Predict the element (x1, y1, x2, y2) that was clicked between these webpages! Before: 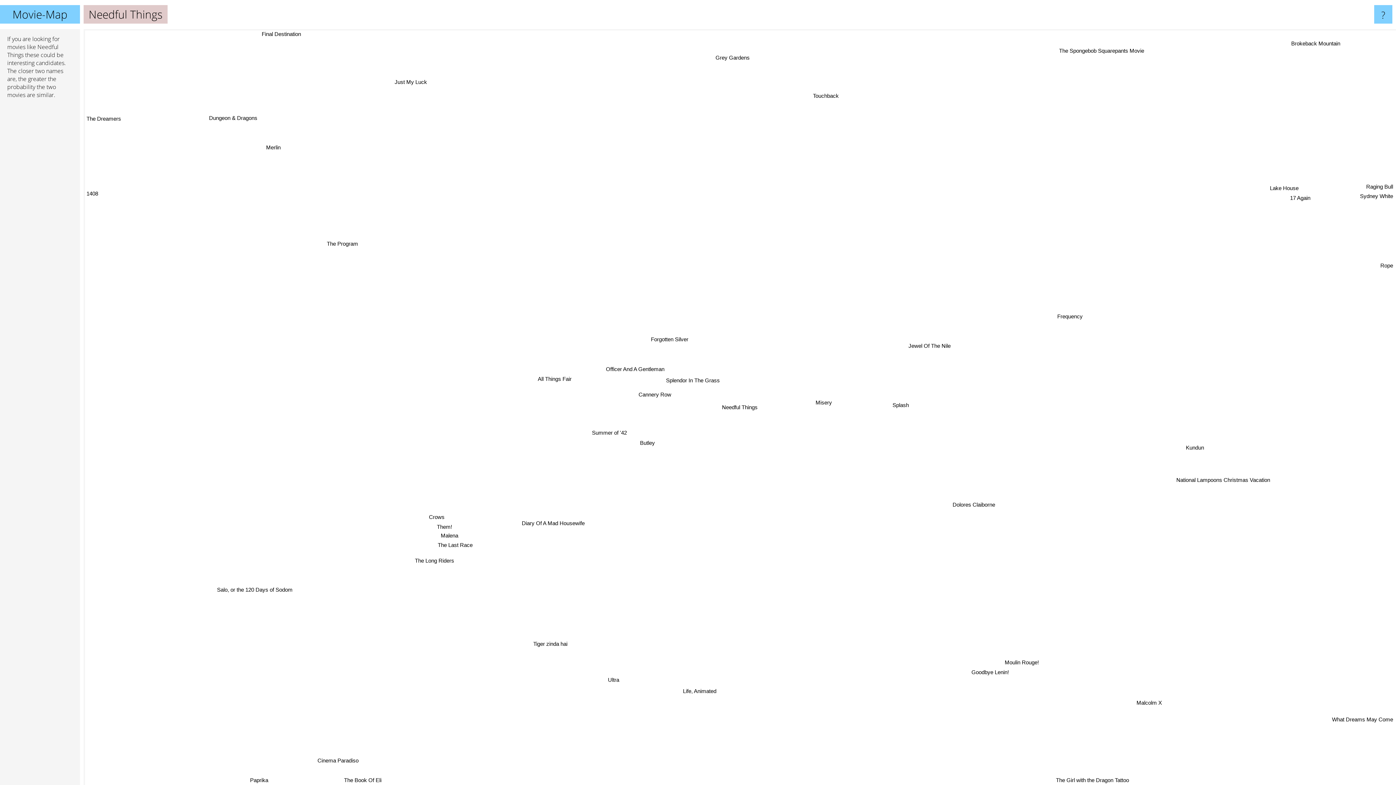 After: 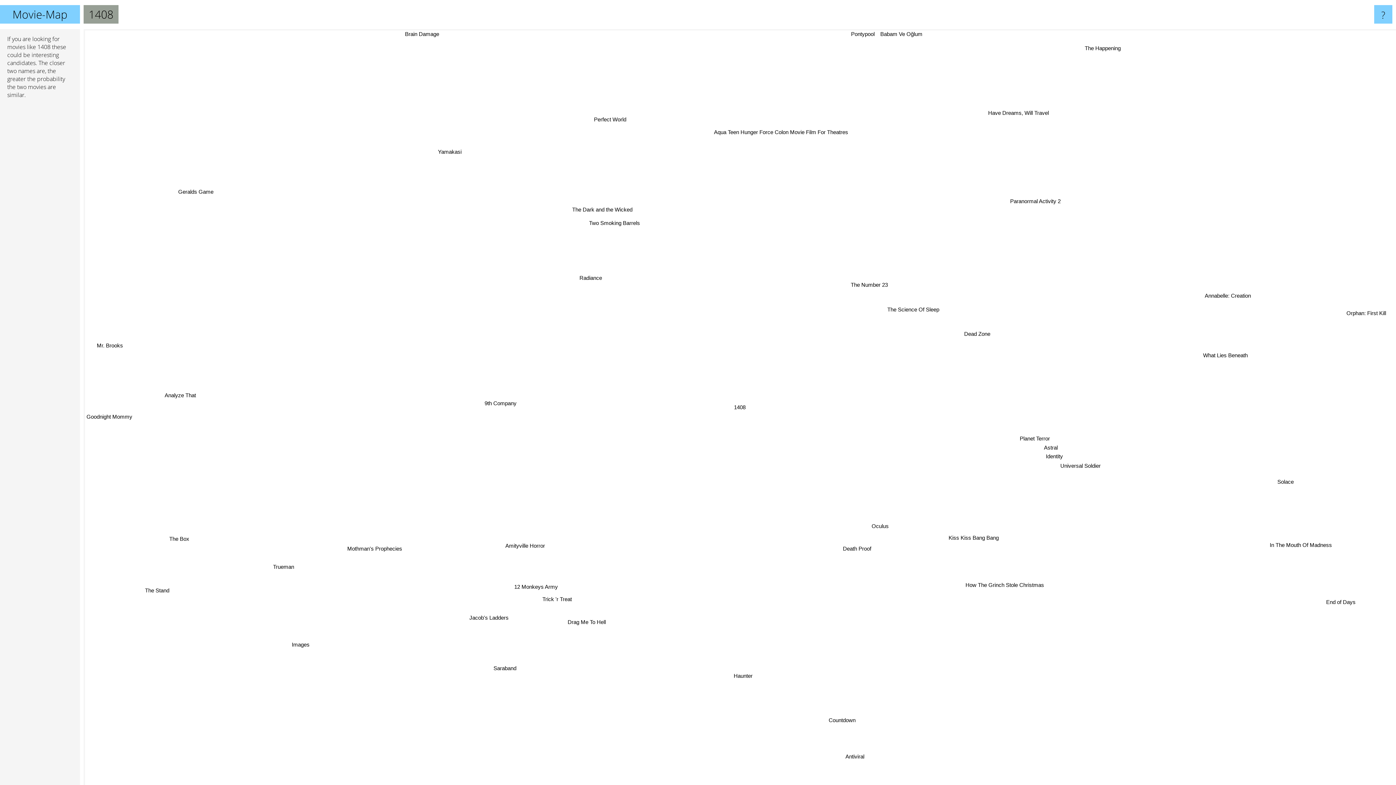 Action: bbox: (83, 288, 101, 298) label: 1408